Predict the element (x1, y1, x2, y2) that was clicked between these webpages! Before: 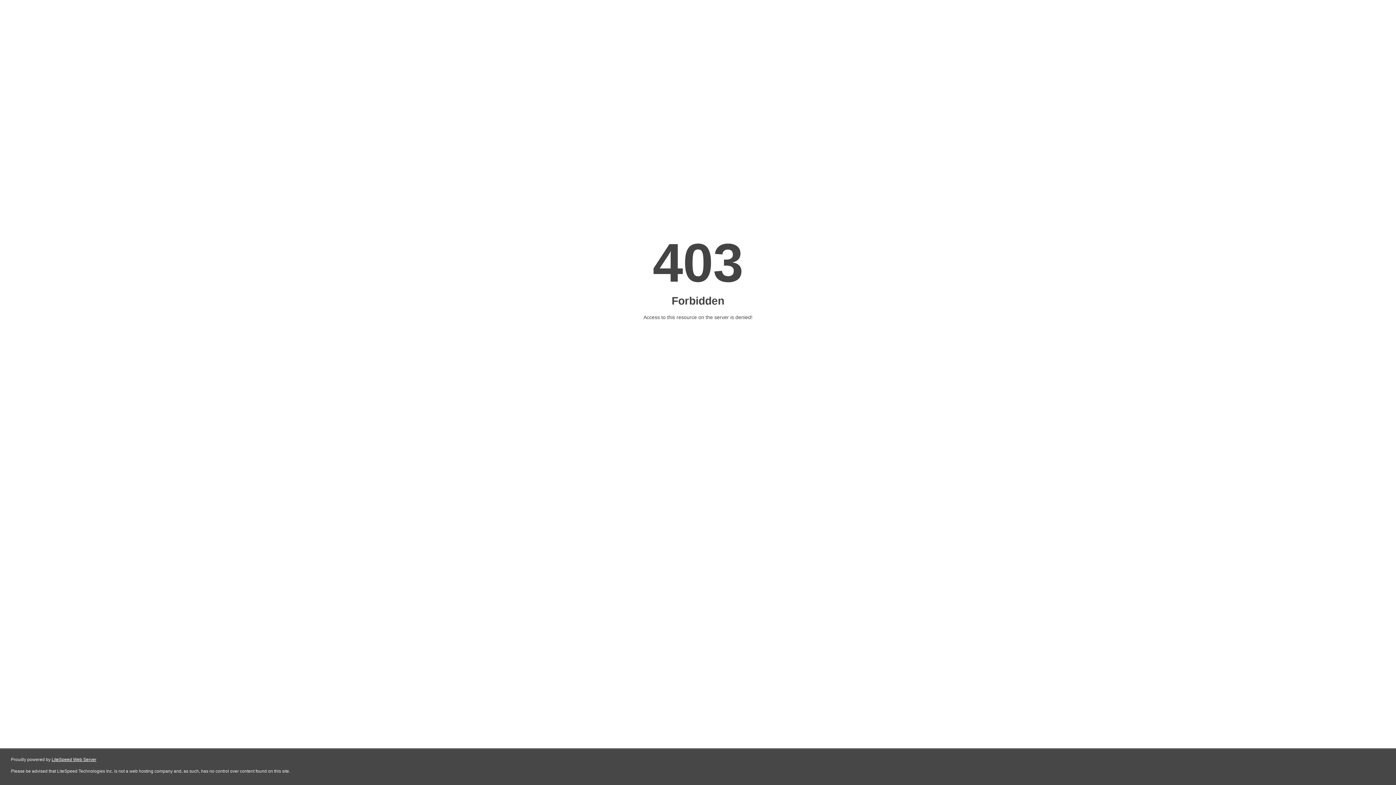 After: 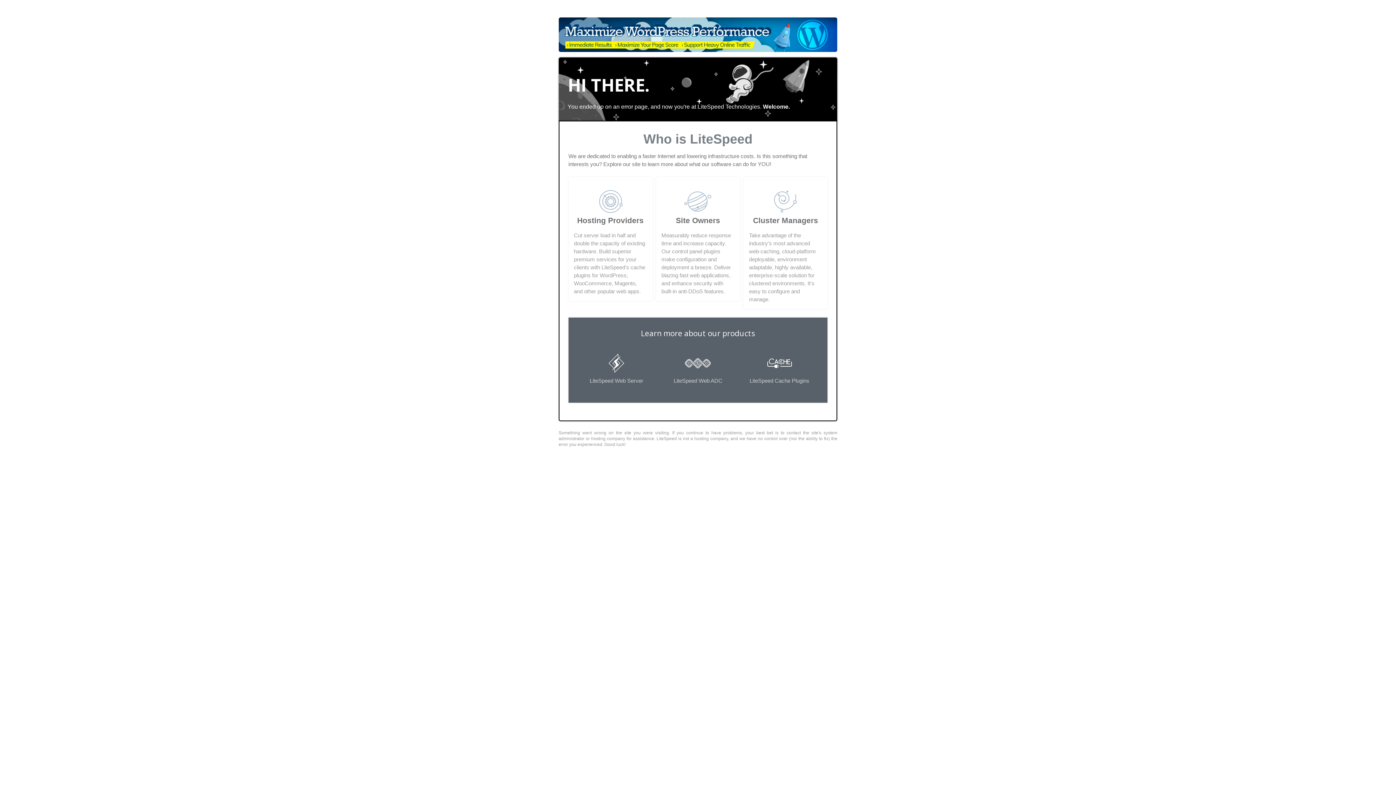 Action: bbox: (51, 757, 96, 762) label: LiteSpeed Web Server